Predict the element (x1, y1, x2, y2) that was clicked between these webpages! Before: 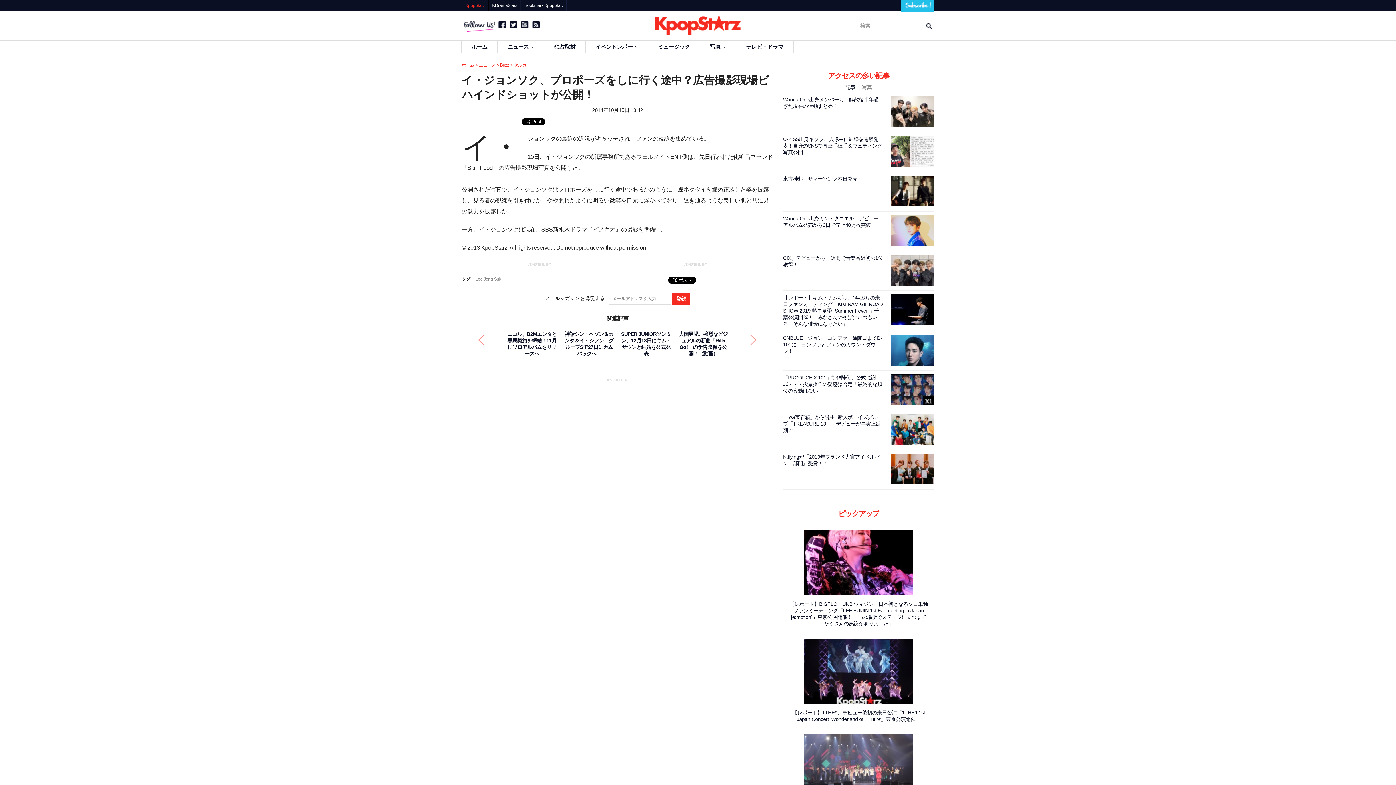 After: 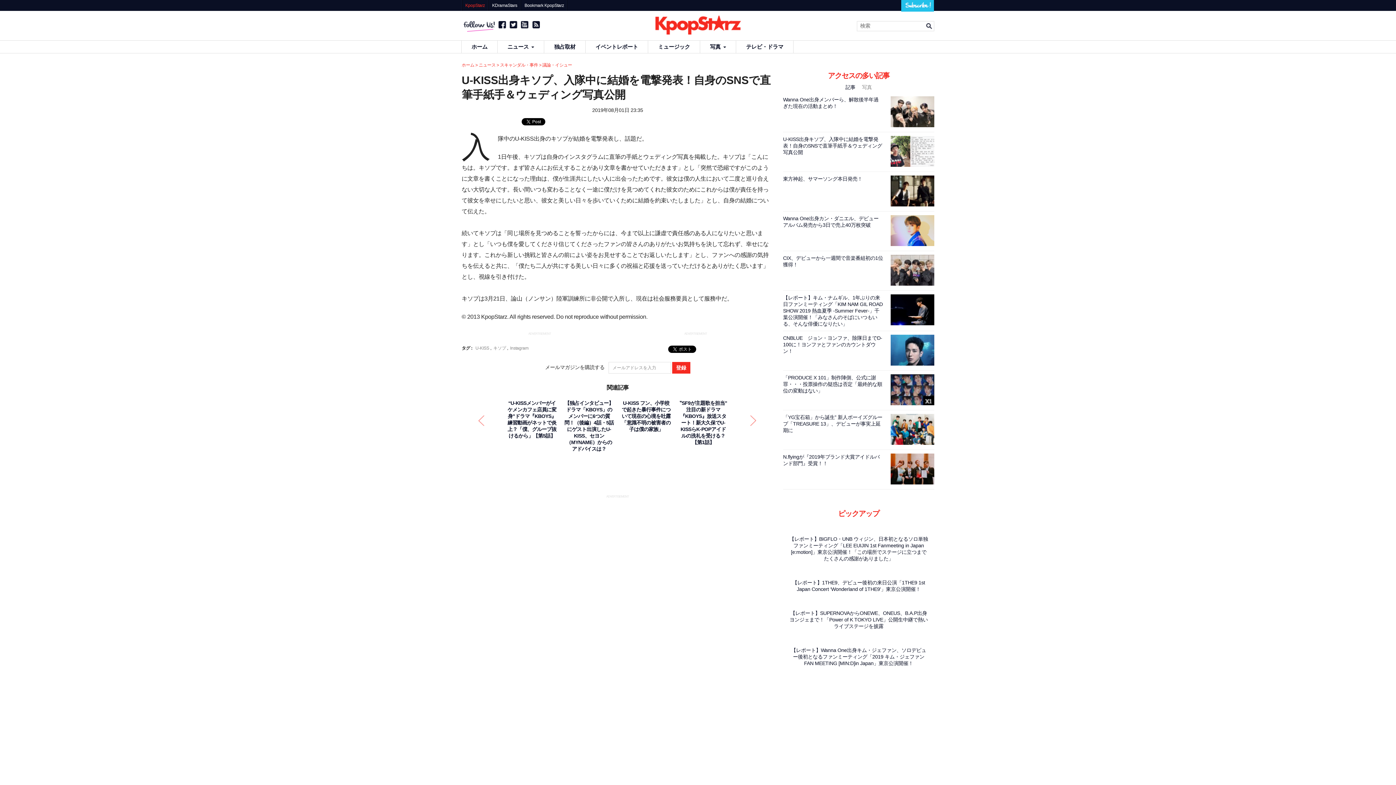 Action: label: U-KISS出身キソプ、入隊中に結婚を電撃発表！自身のSNSで直筆手紙手＆ウェディング写真公開 bbox: (783, 136, 882, 155)